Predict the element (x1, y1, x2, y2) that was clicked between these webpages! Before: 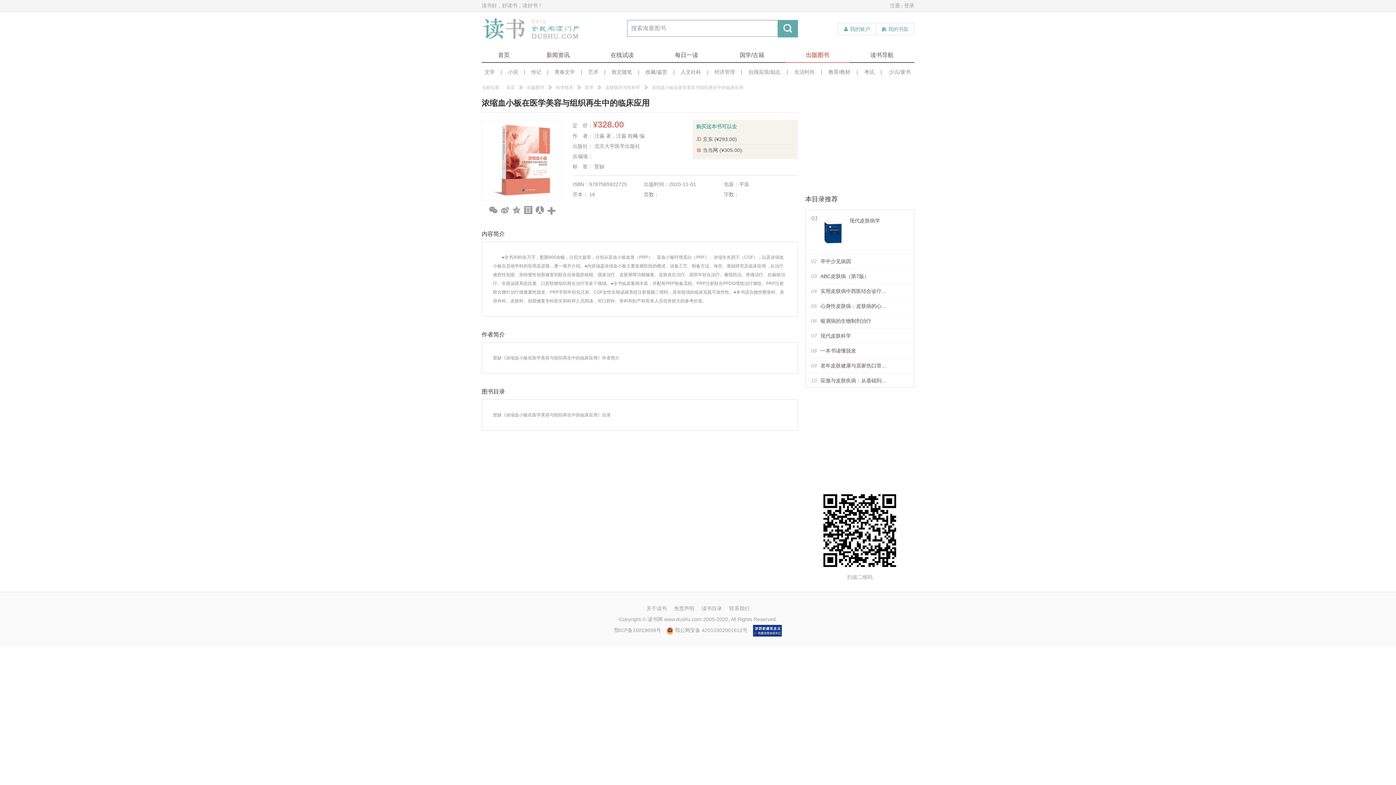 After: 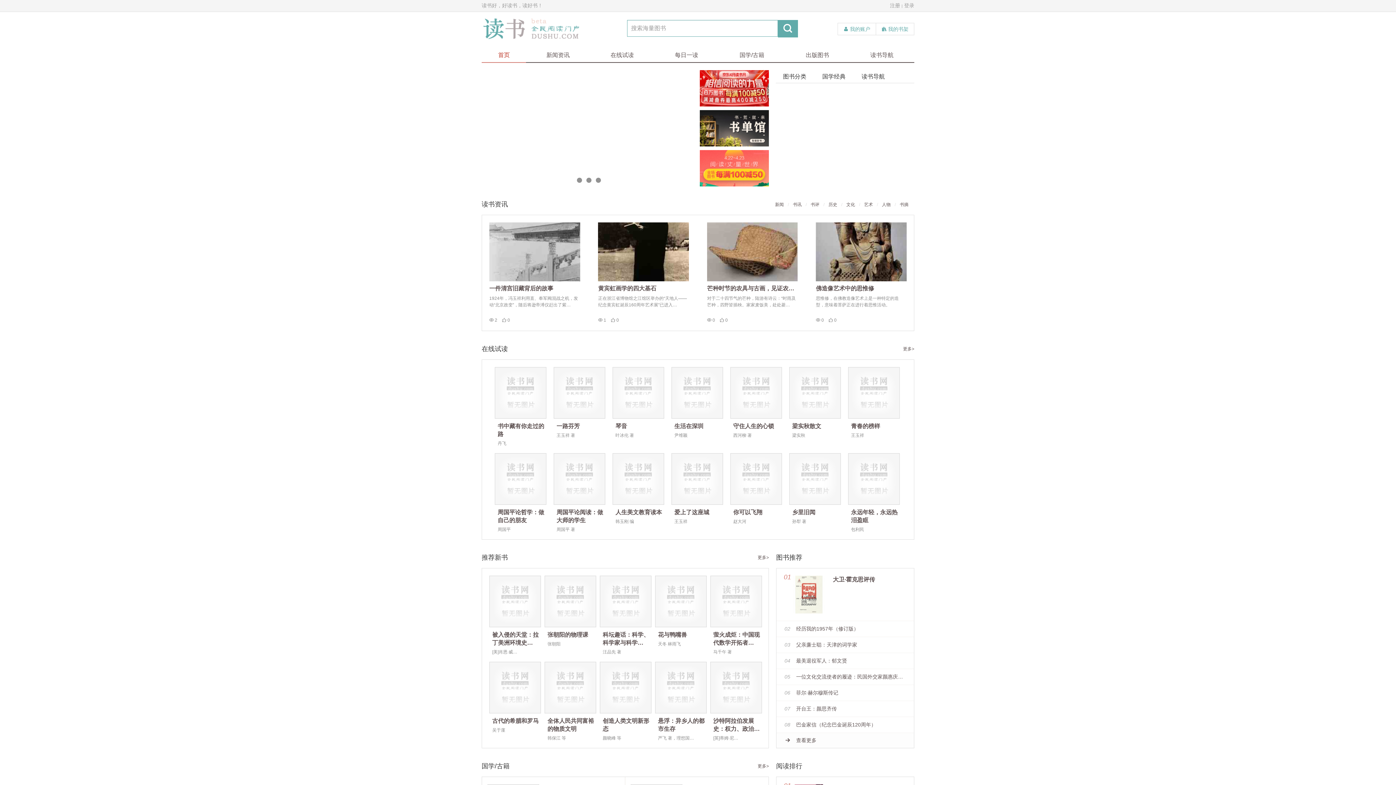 Action: bbox: (481, 38, 583, 44)